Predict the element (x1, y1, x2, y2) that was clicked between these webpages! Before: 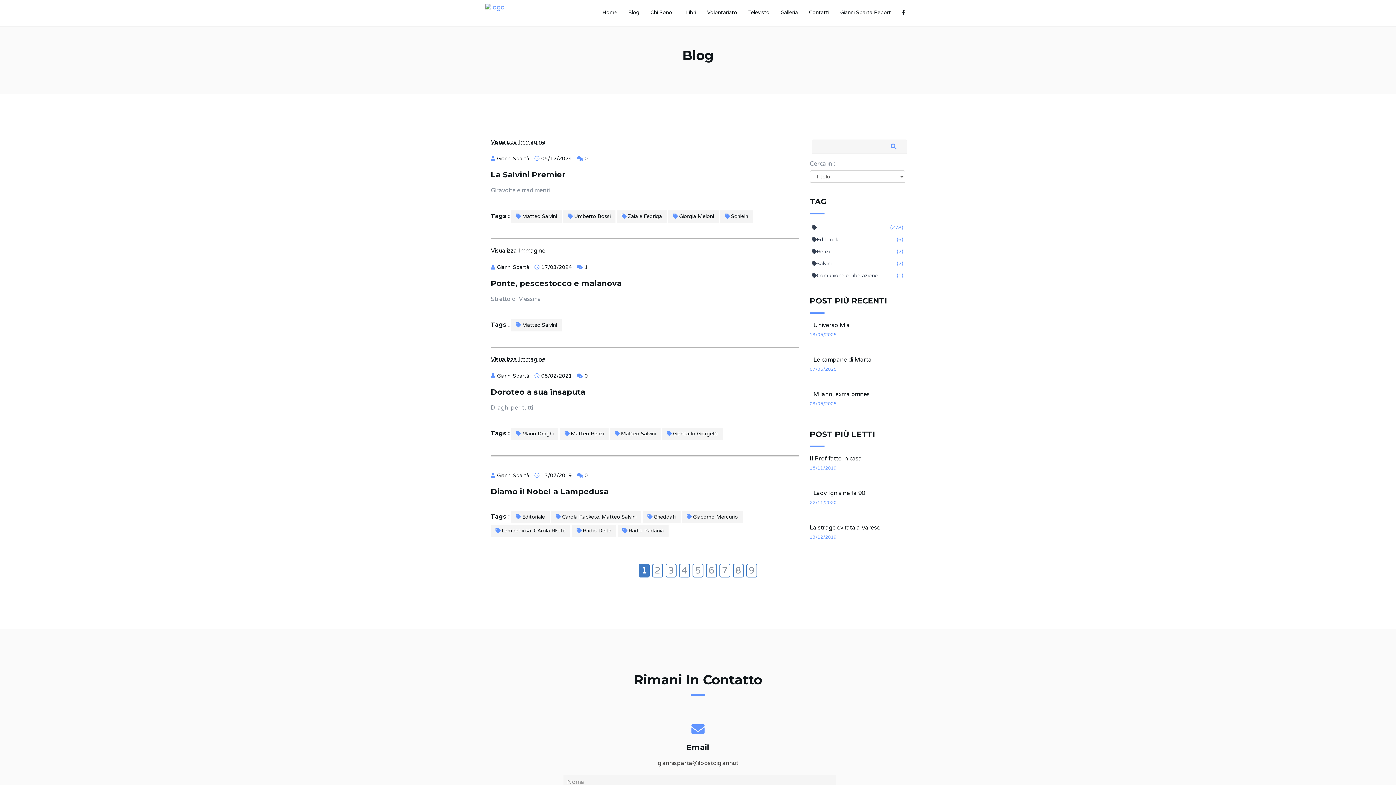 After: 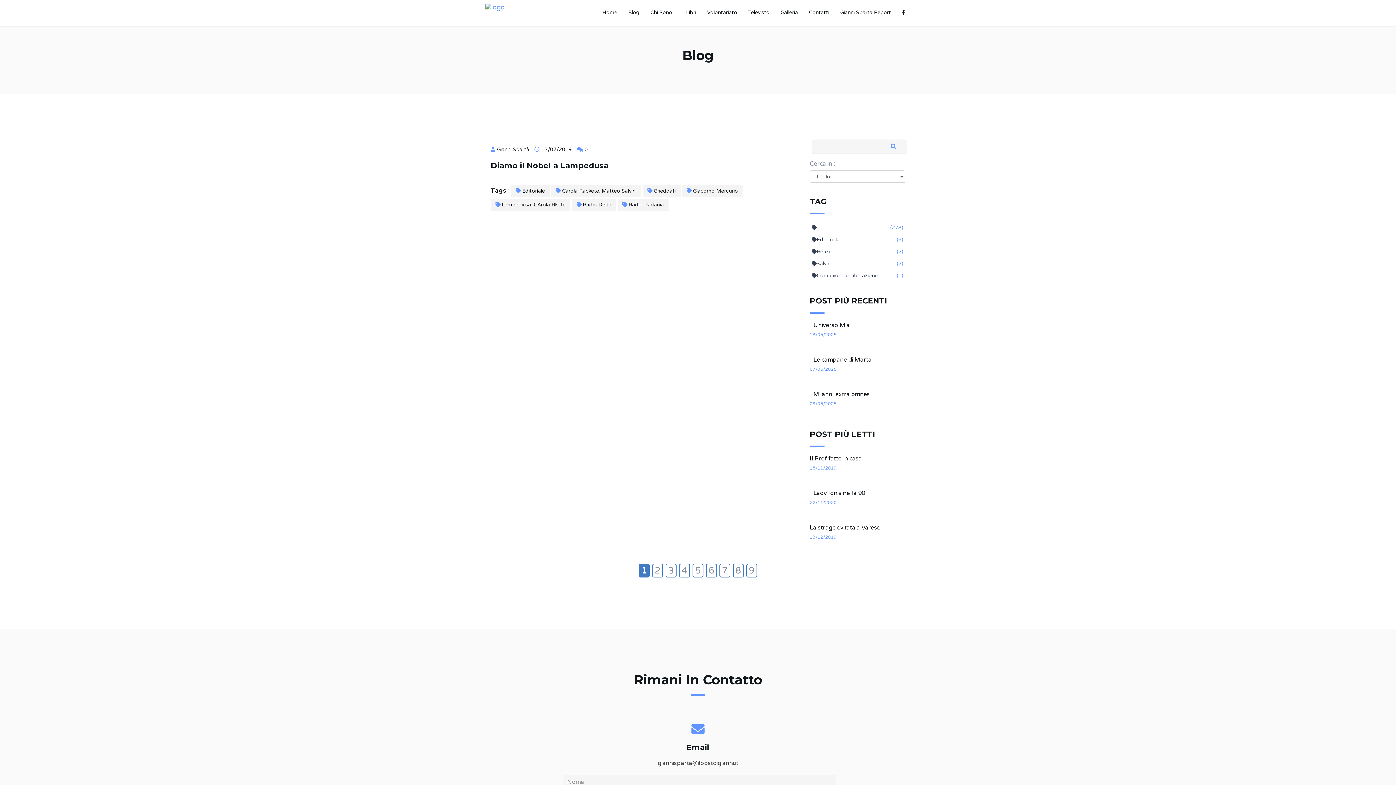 Action: label: Giacomo Mercurio bbox: (682, 511, 742, 523)